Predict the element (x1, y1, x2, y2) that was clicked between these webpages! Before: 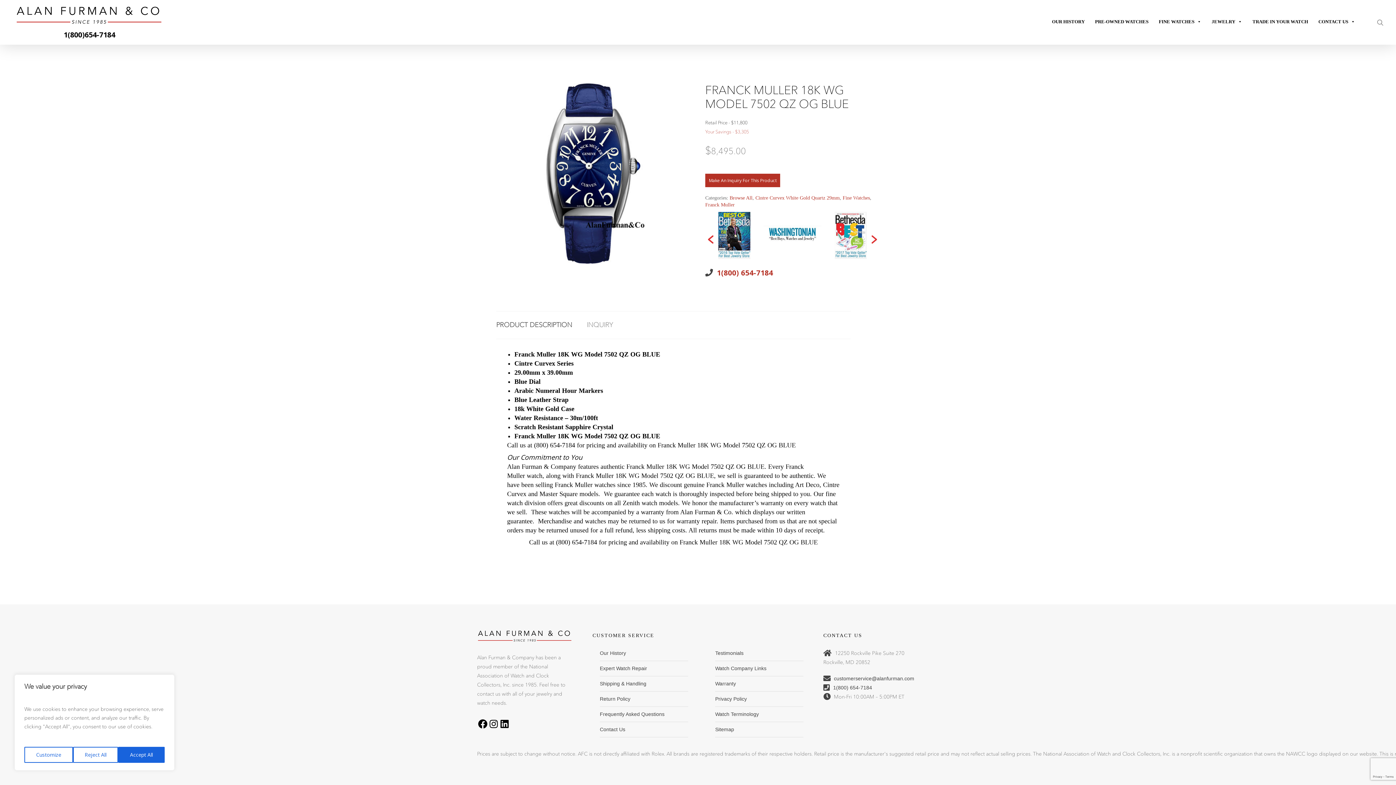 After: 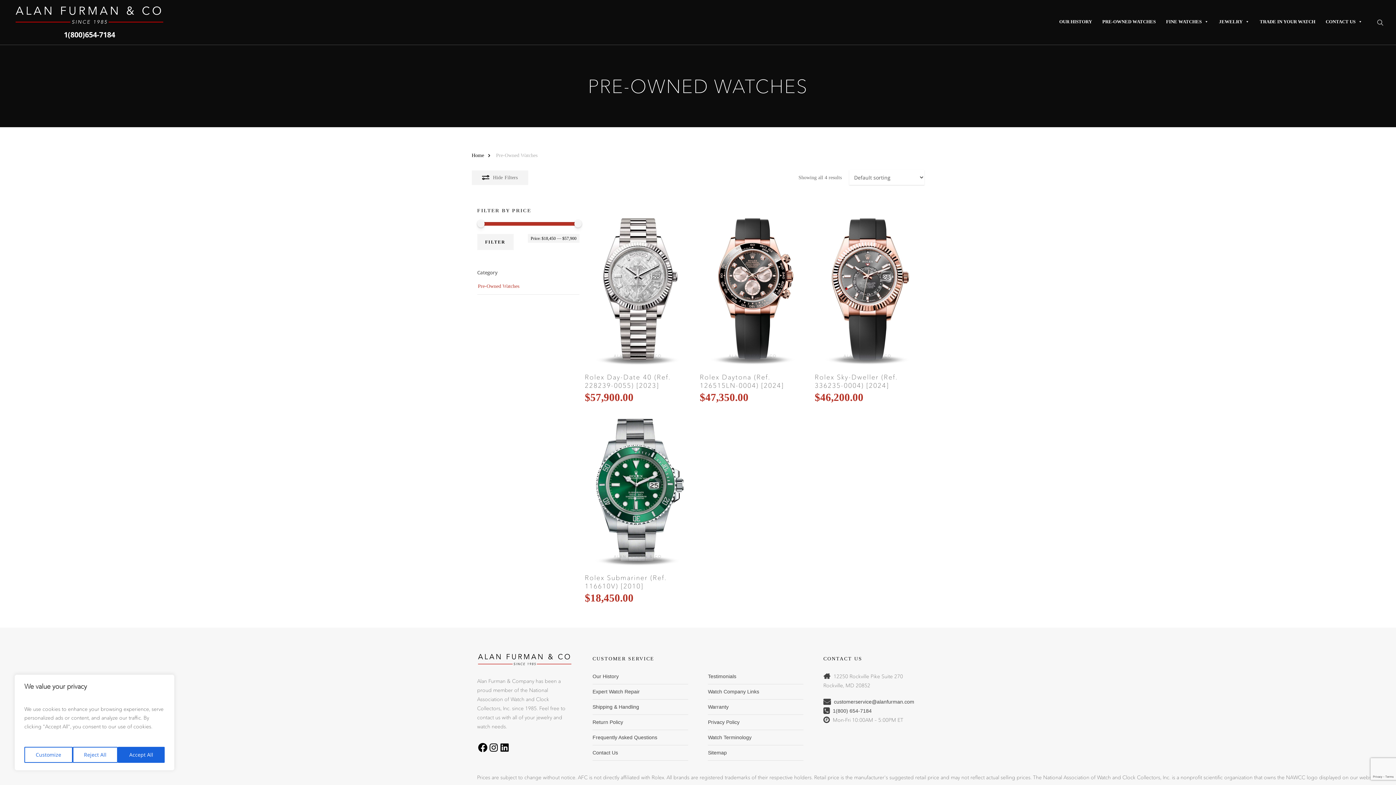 Action: label: PRE-OWNED WATCHES bbox: (1091, 14, 1152, 29)